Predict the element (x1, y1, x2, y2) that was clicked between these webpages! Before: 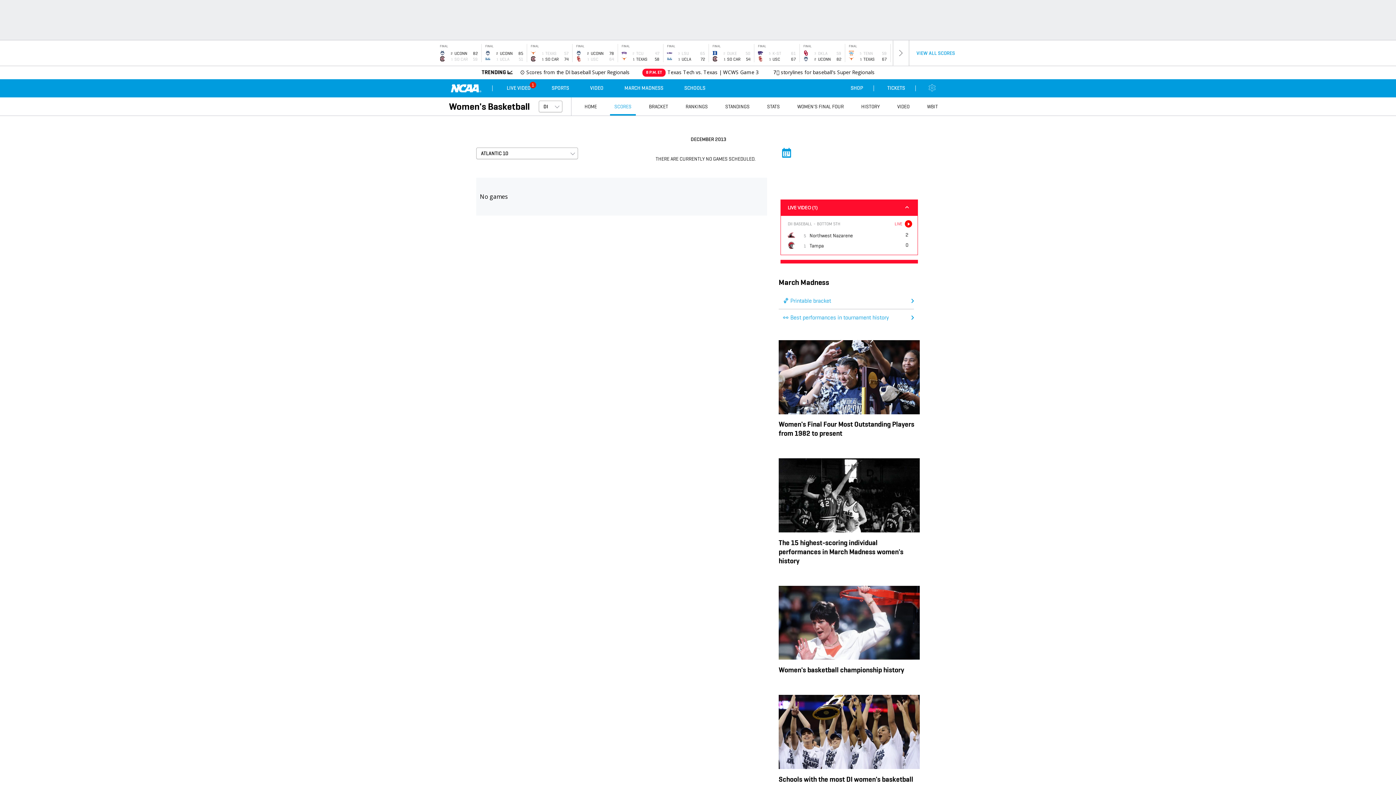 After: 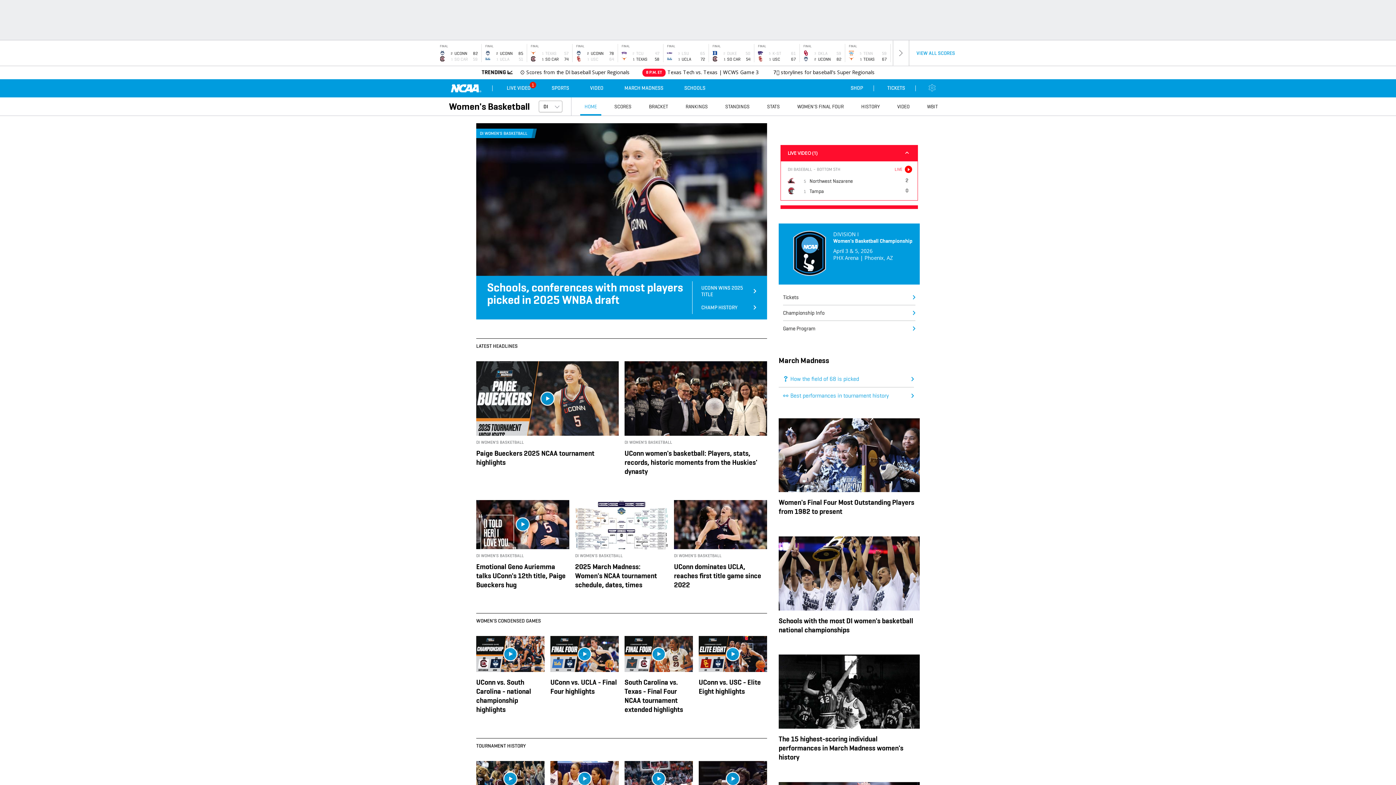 Action: label: HOME bbox: (580, 97, 601, 115)